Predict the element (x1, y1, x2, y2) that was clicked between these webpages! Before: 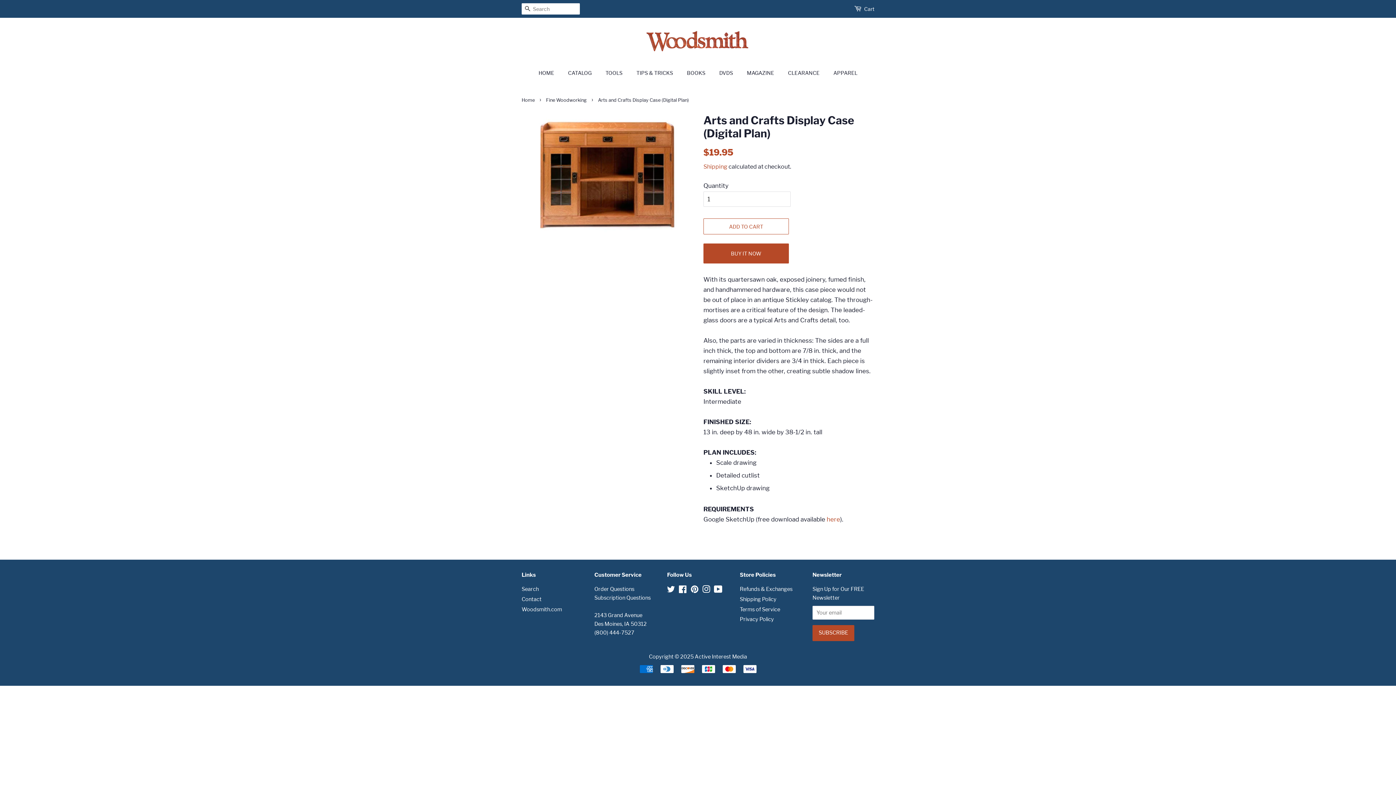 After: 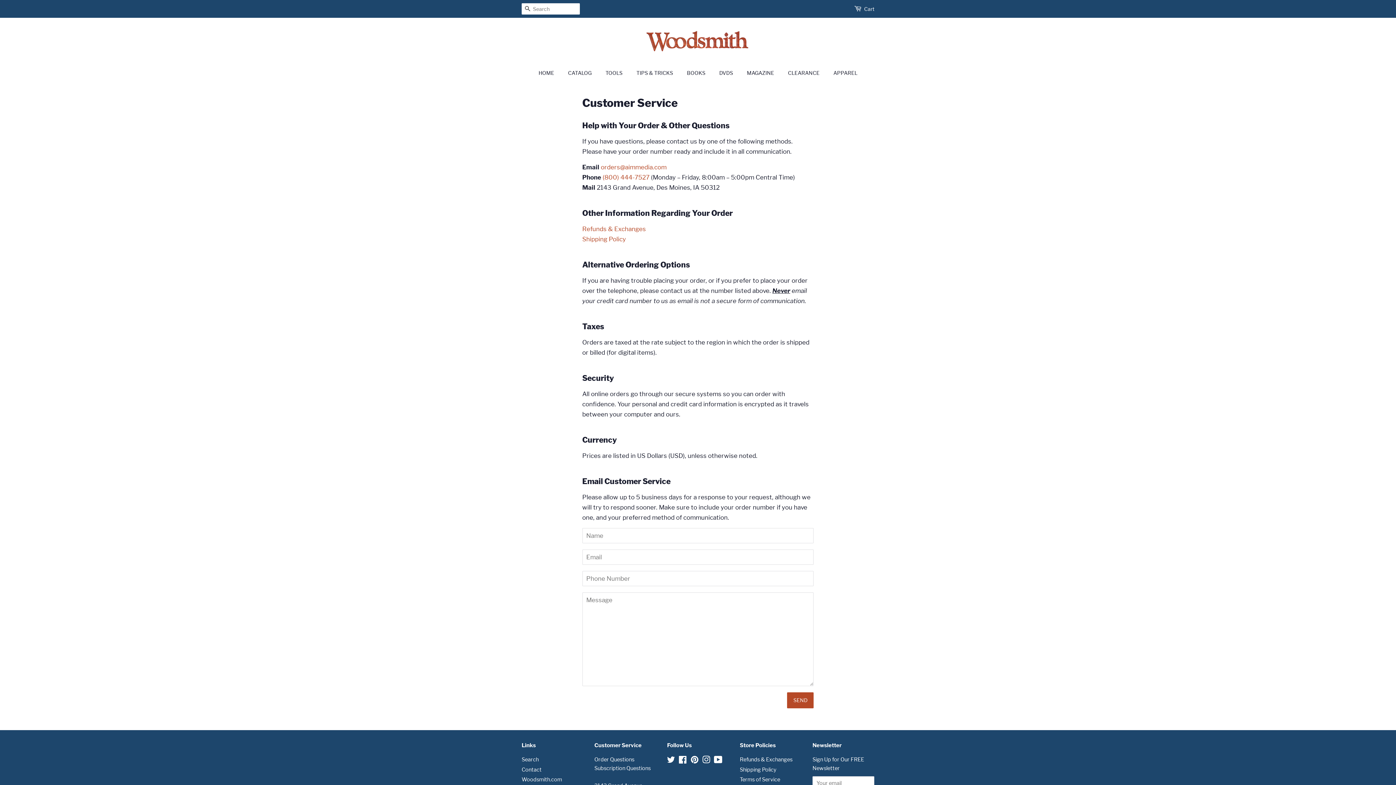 Action: bbox: (594, 586, 634, 592) label: Order Questions